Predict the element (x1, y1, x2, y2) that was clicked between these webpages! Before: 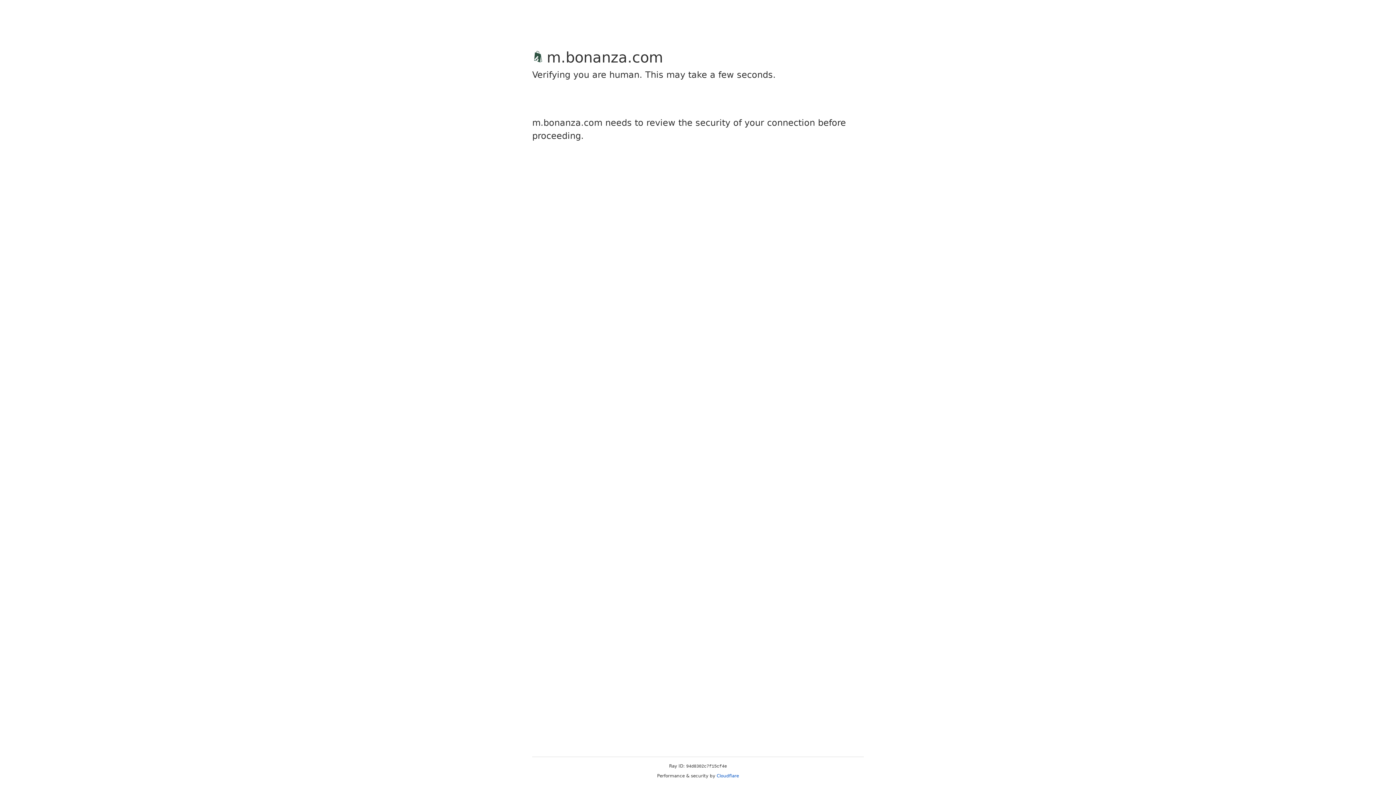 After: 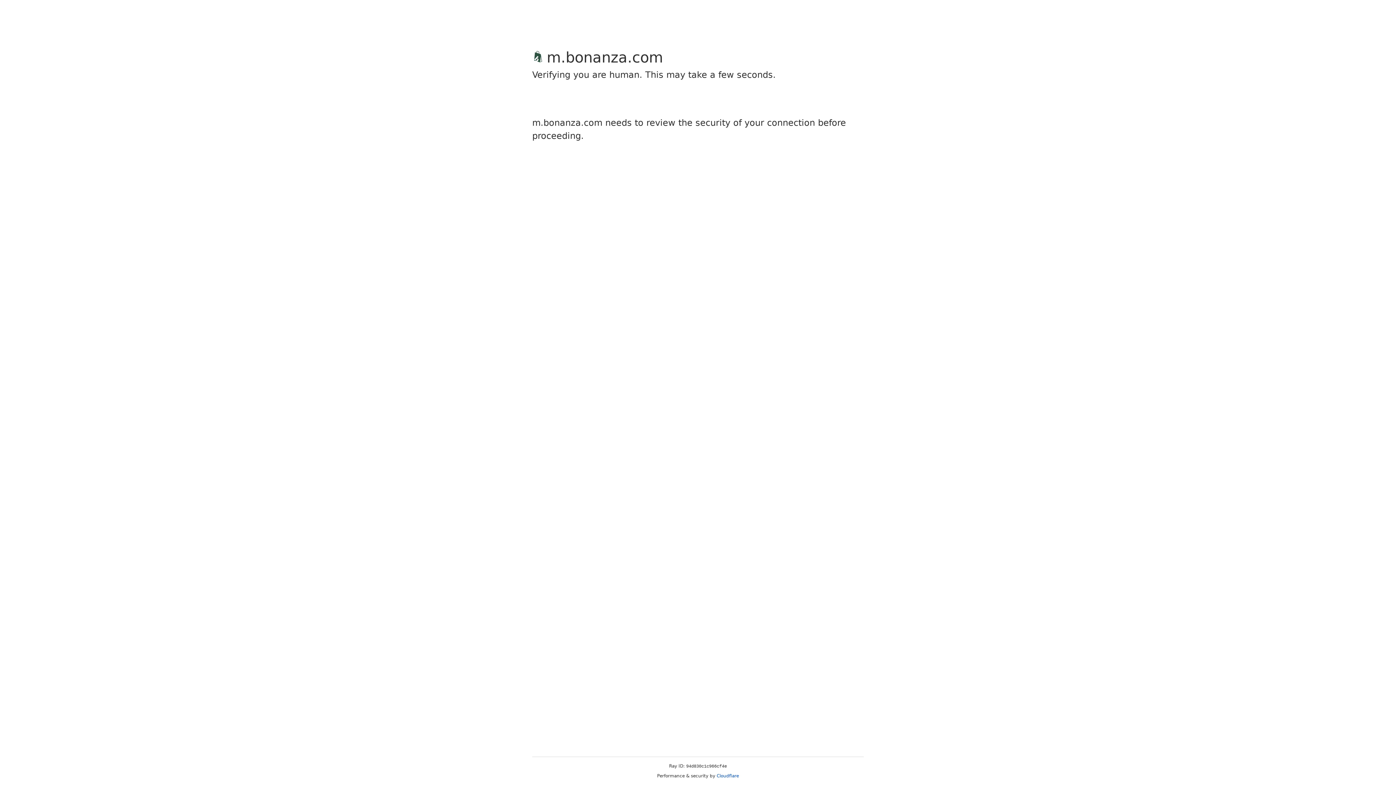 Action: label: Cloudflare bbox: (716, 773, 739, 778)